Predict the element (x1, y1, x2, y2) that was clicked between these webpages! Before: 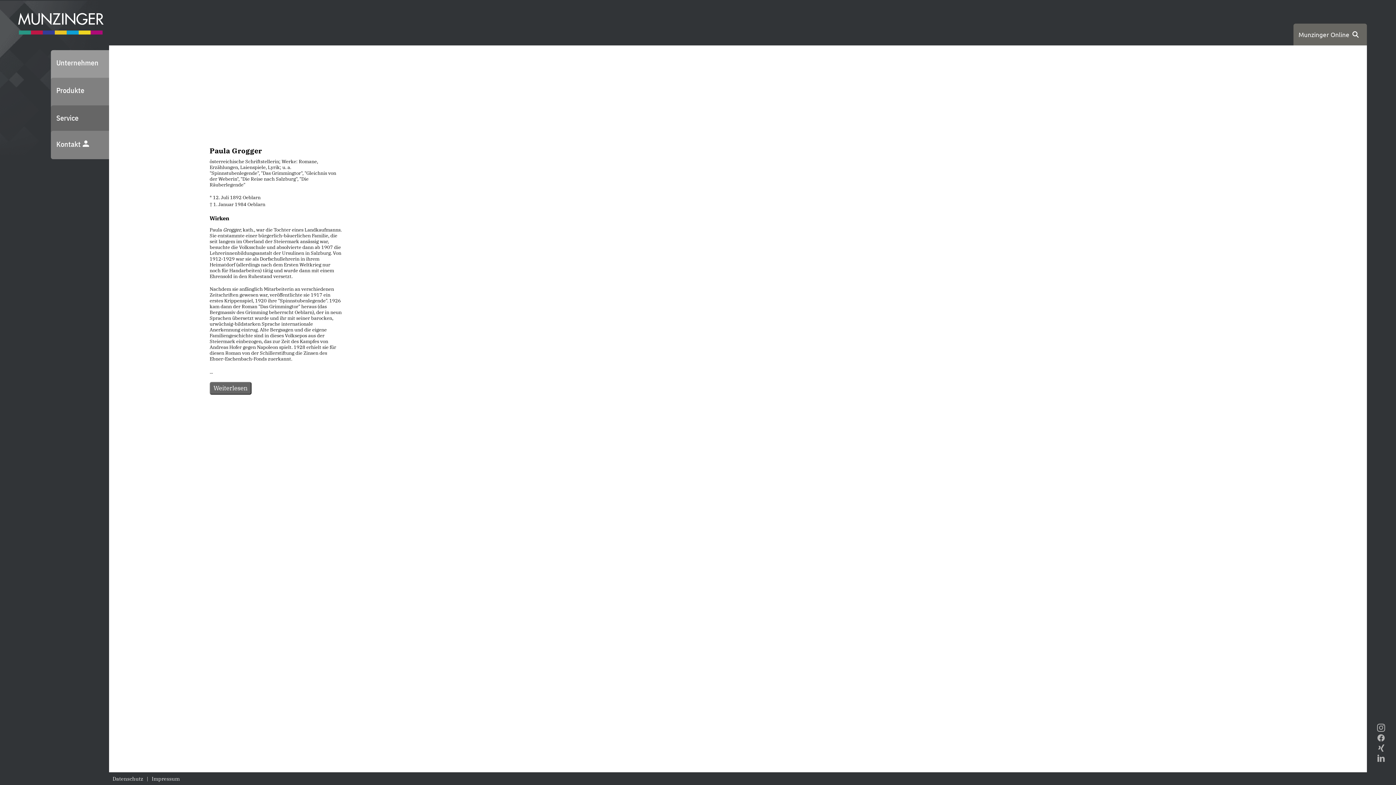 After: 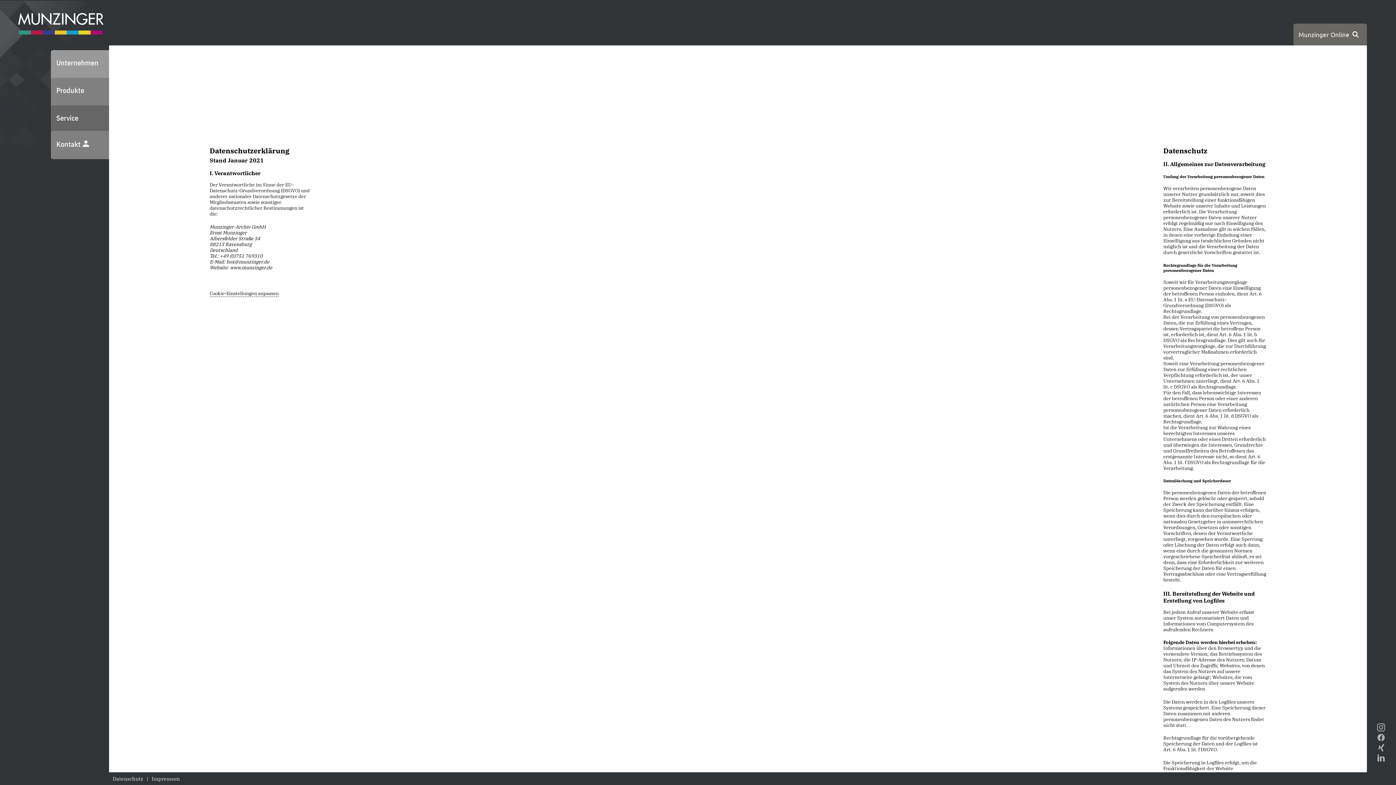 Action: label: Datenschutz bbox: (109, 775, 146, 782)